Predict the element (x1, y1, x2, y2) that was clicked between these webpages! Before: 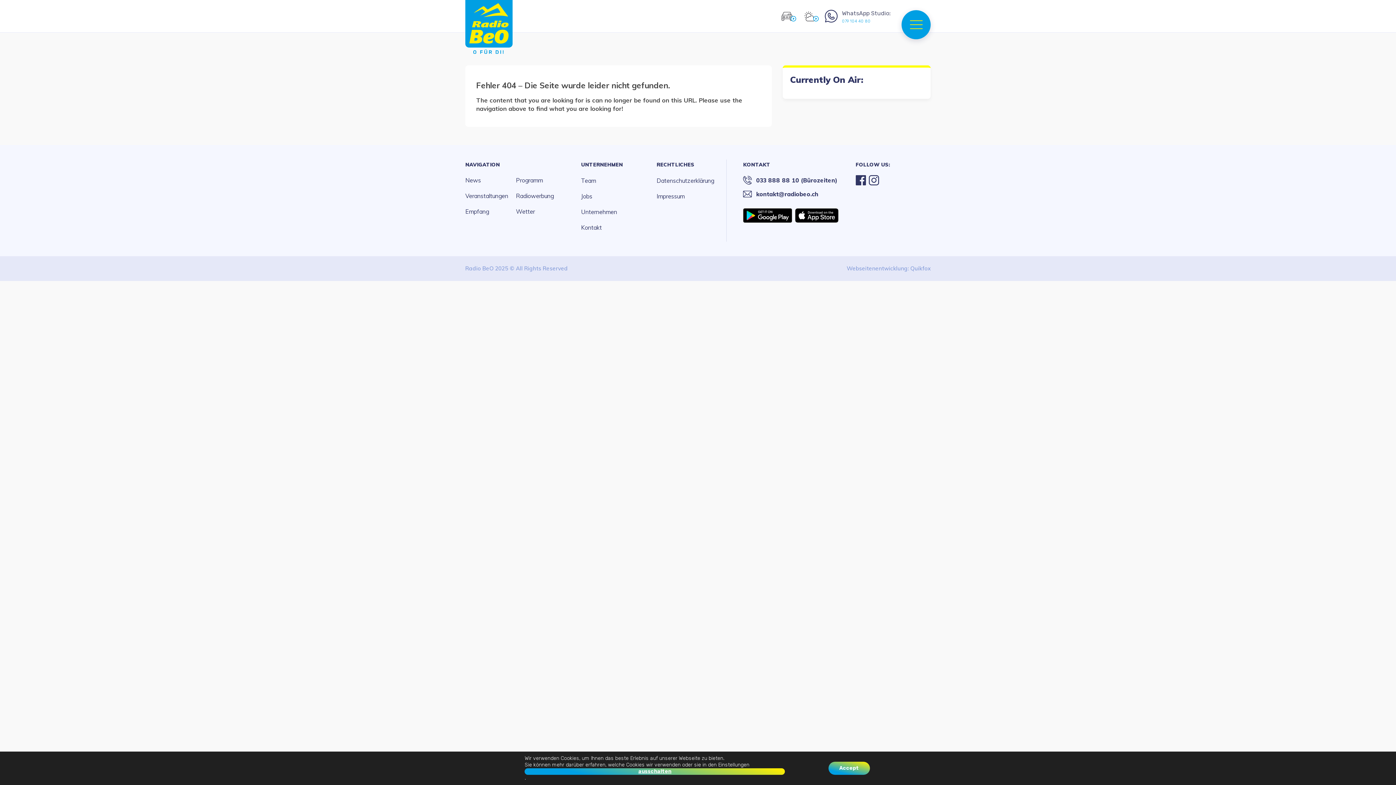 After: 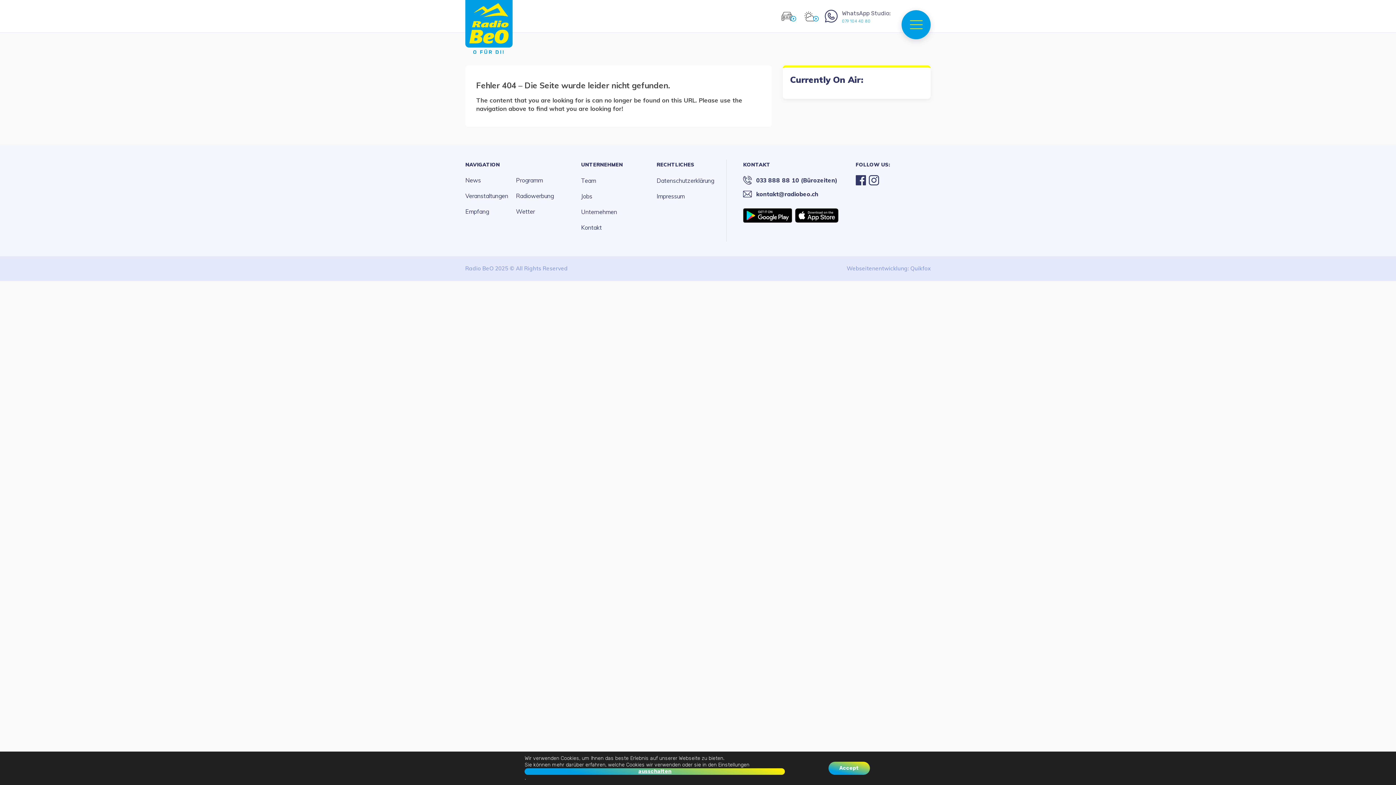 Action: bbox: (743, 189, 855, 199) label: kontakt@radiobeo.ch